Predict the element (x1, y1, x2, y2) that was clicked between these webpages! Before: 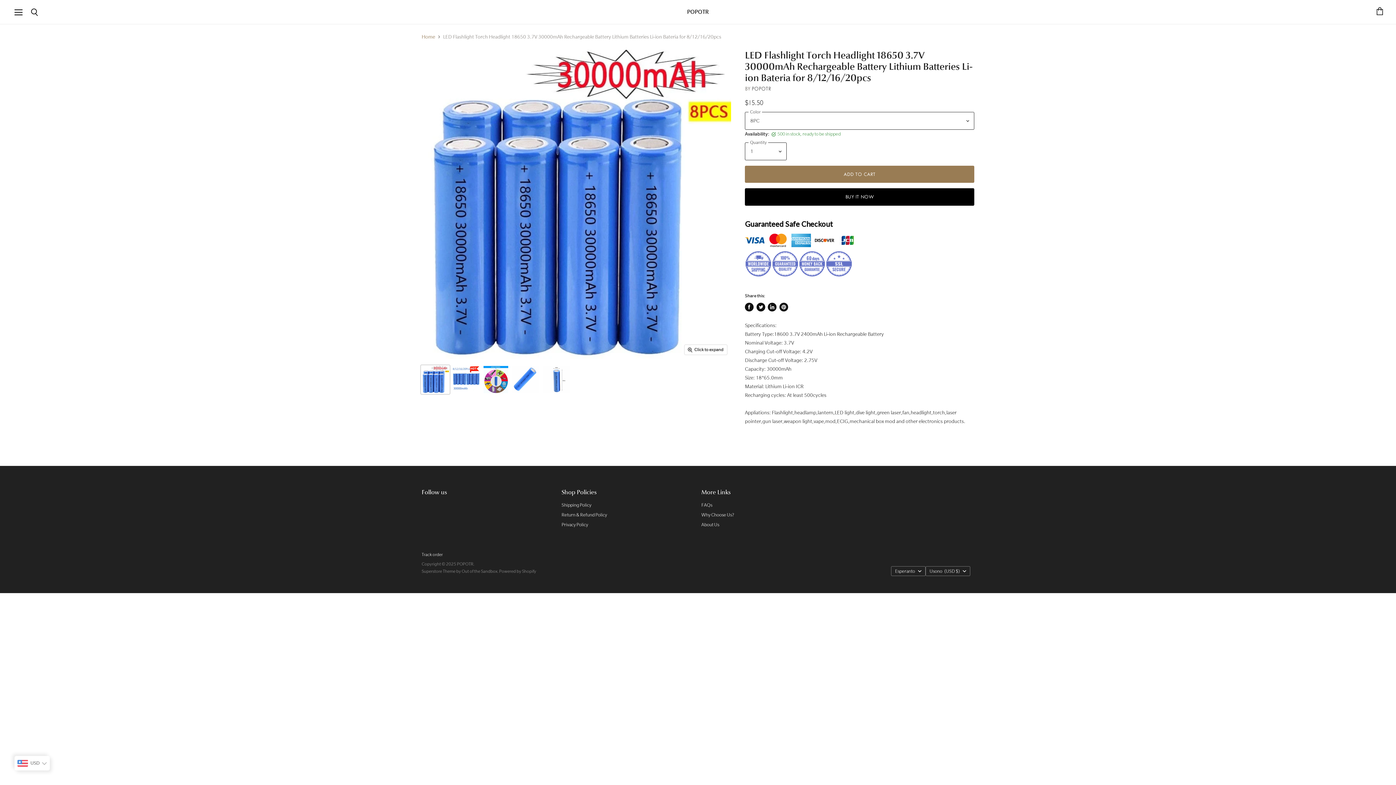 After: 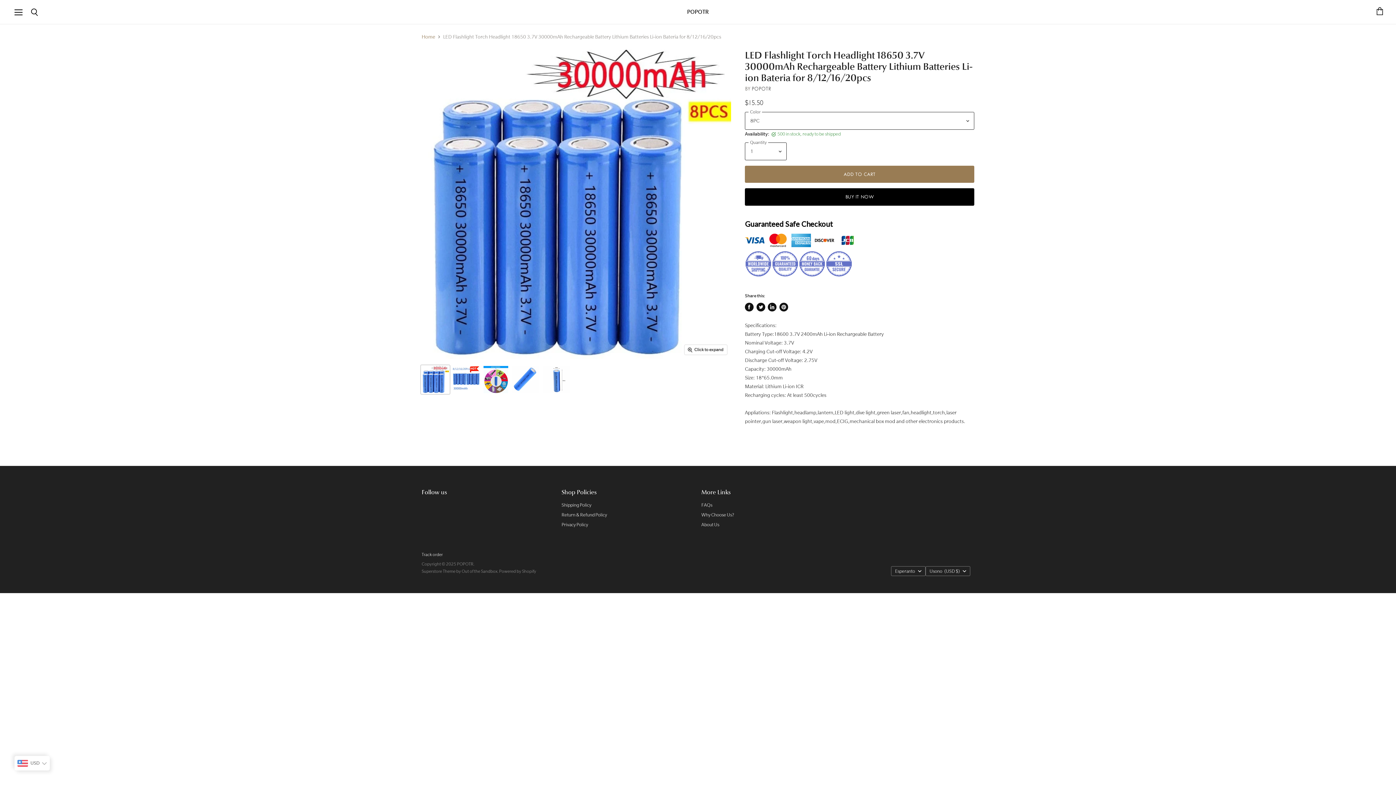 Action: bbox: (745, 302, 753, 311) label: Share on Facebook